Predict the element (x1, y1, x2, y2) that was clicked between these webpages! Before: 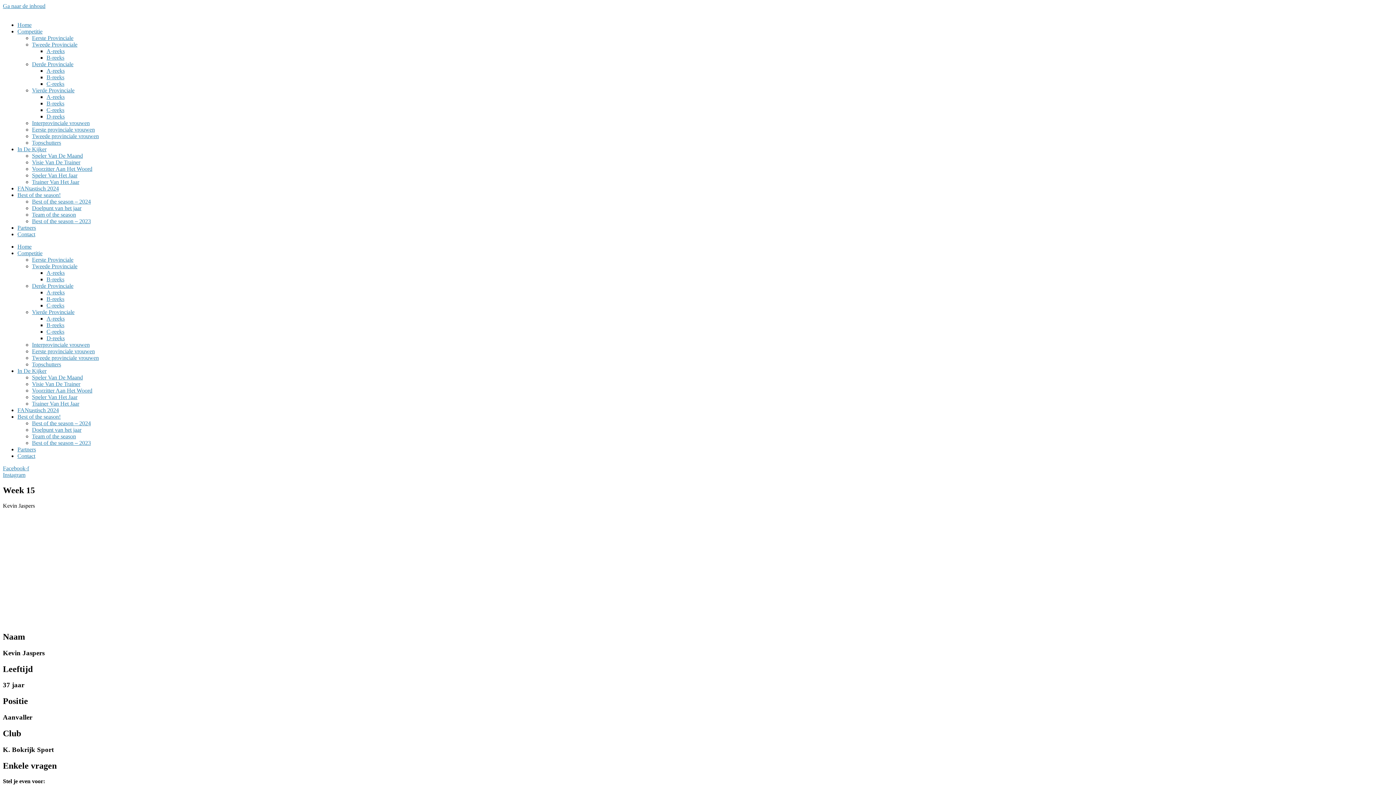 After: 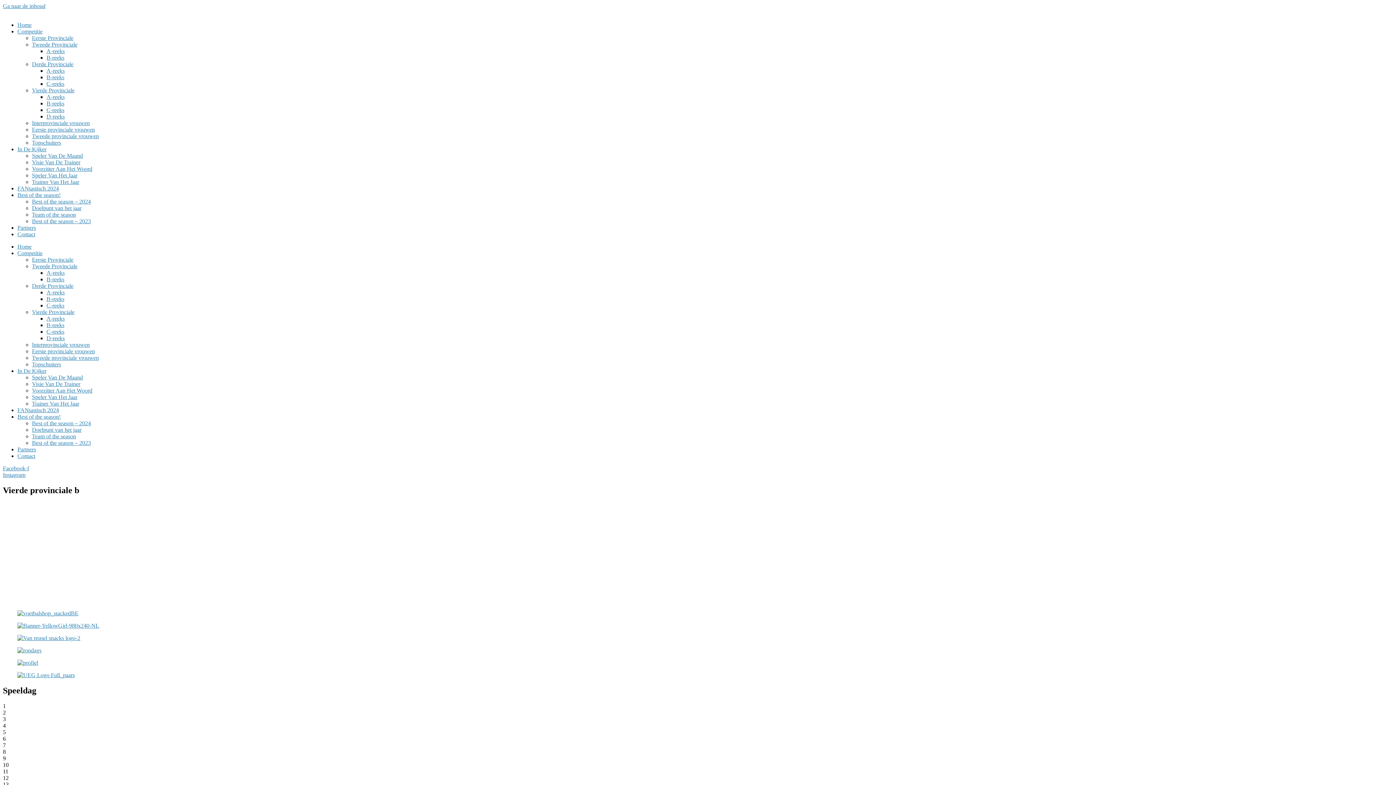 Action: label: B-reeks bbox: (46, 322, 64, 328)